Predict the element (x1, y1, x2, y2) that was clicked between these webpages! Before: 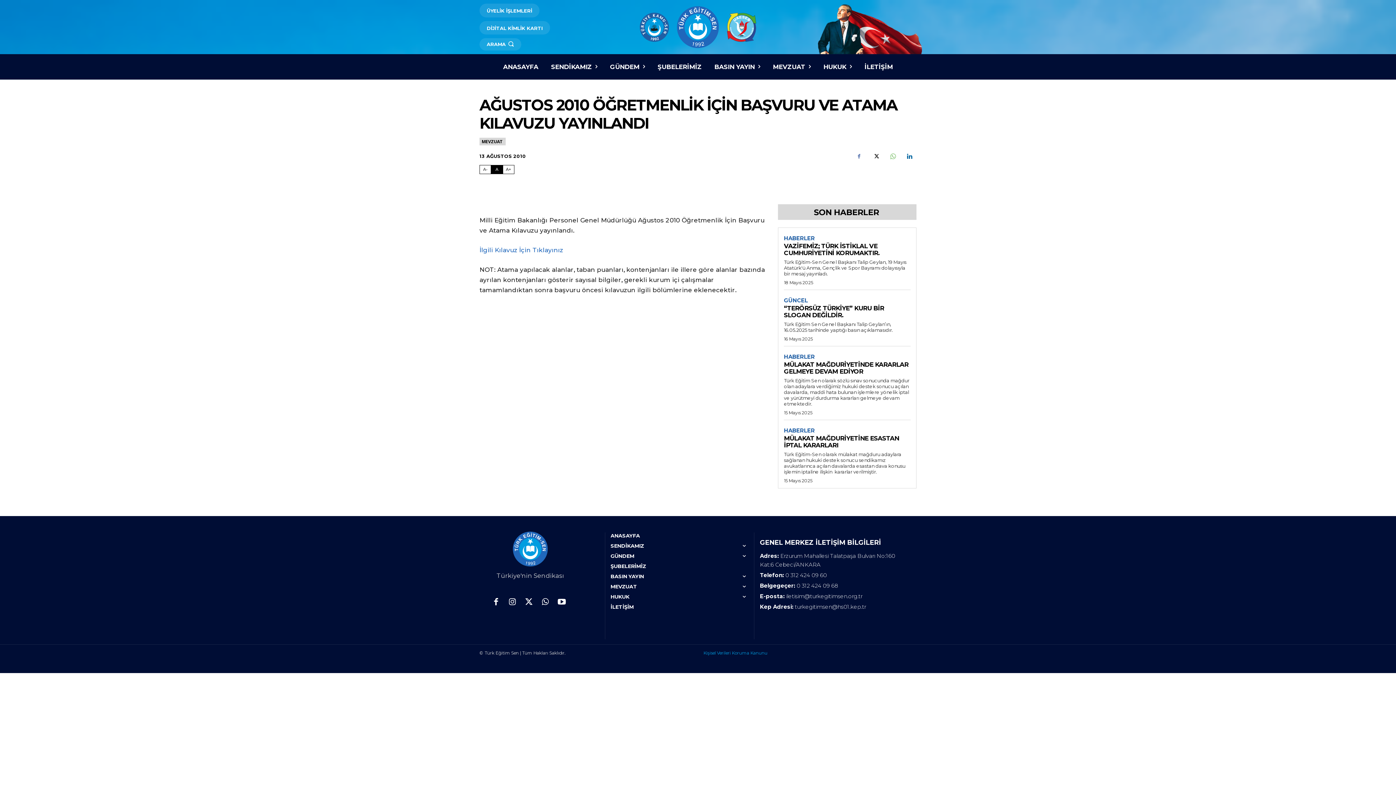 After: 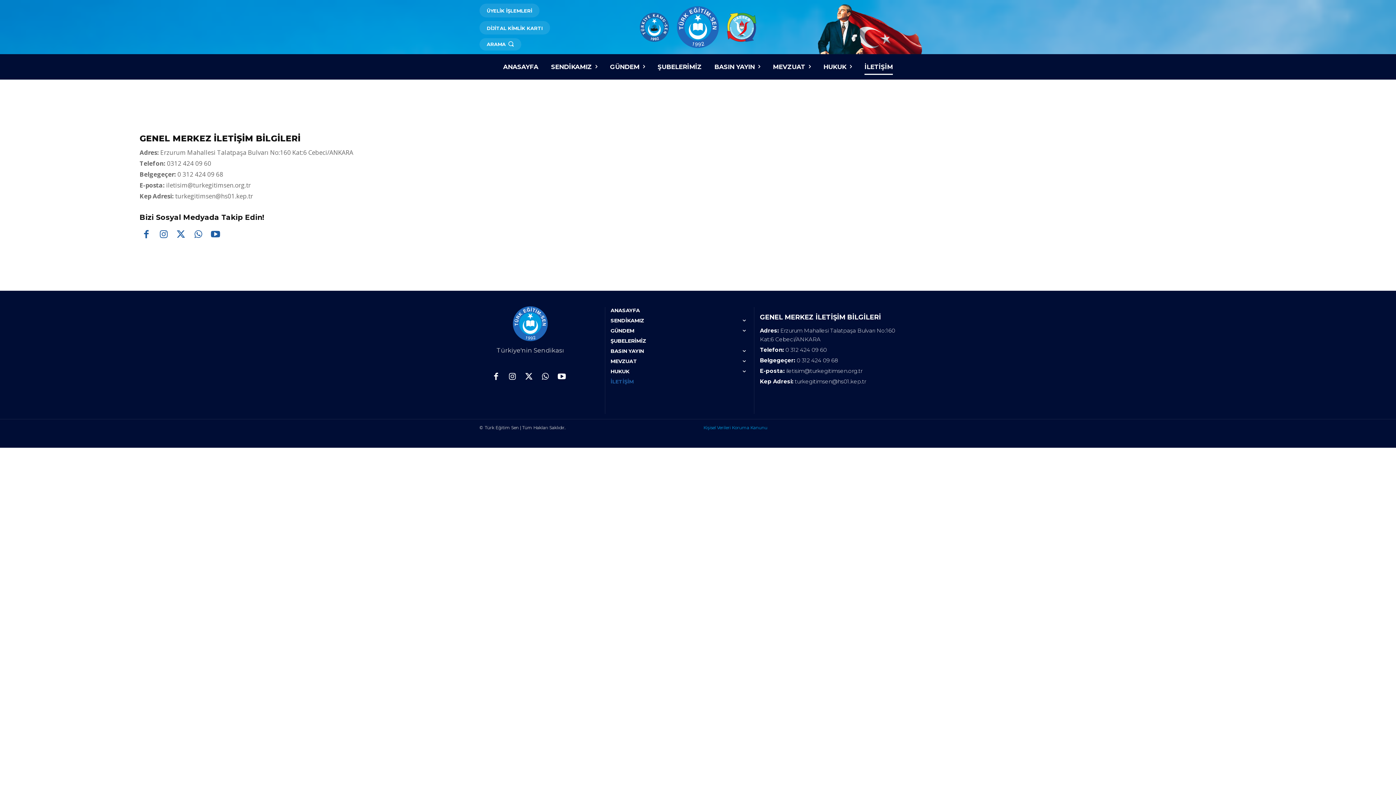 Action: bbox: (864, 54, 893, 79) label: İLETİŞİM